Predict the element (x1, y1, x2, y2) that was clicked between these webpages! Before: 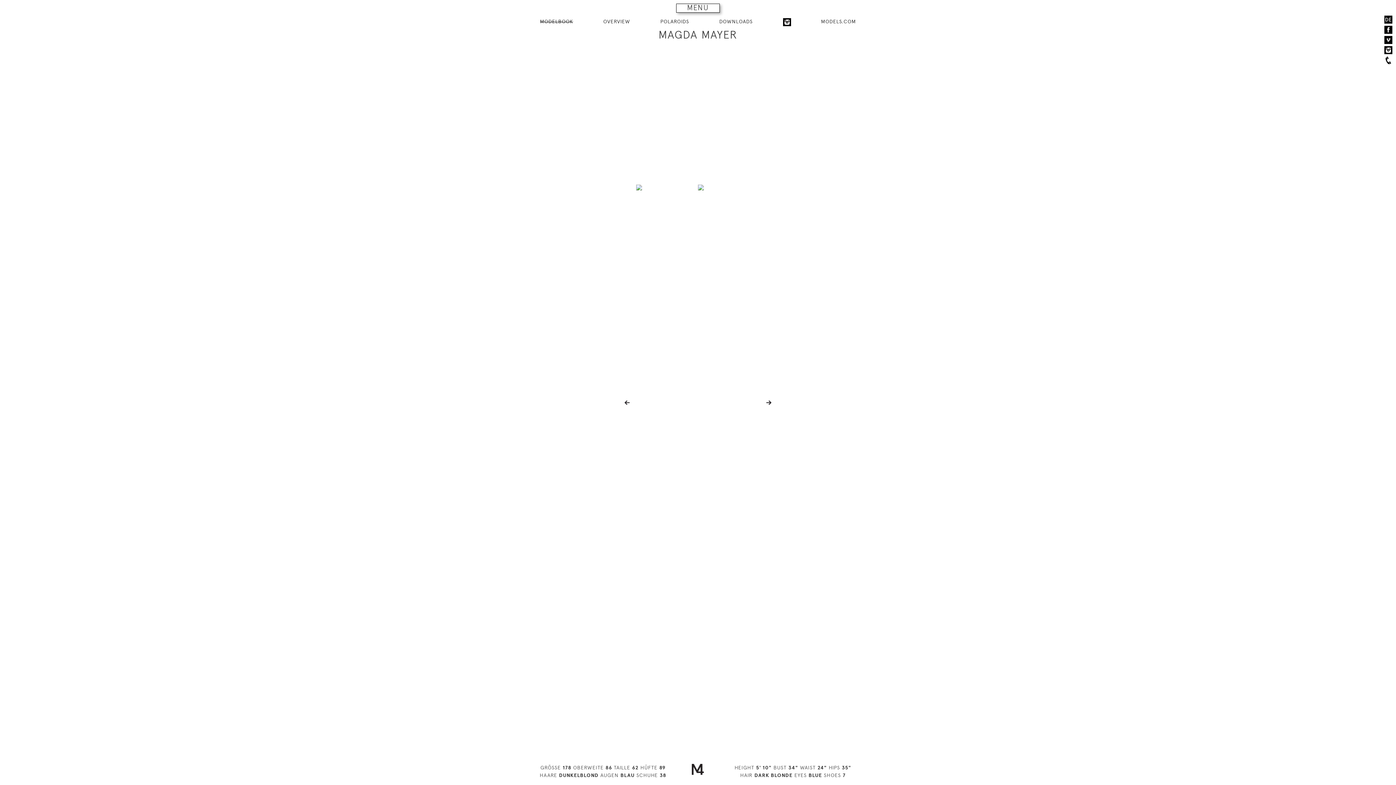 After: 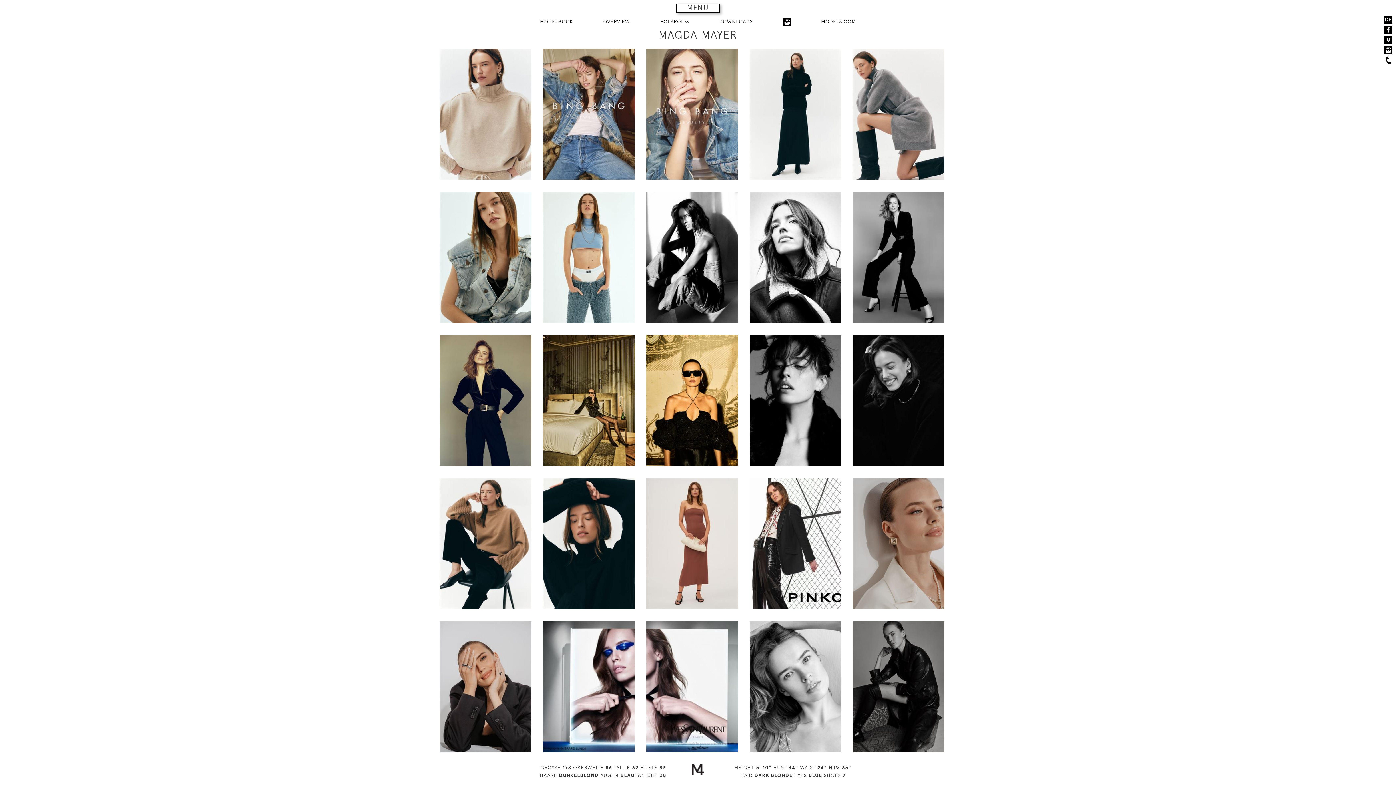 Action: bbox: (603, 17, 630, 25) label: OVERVIEW